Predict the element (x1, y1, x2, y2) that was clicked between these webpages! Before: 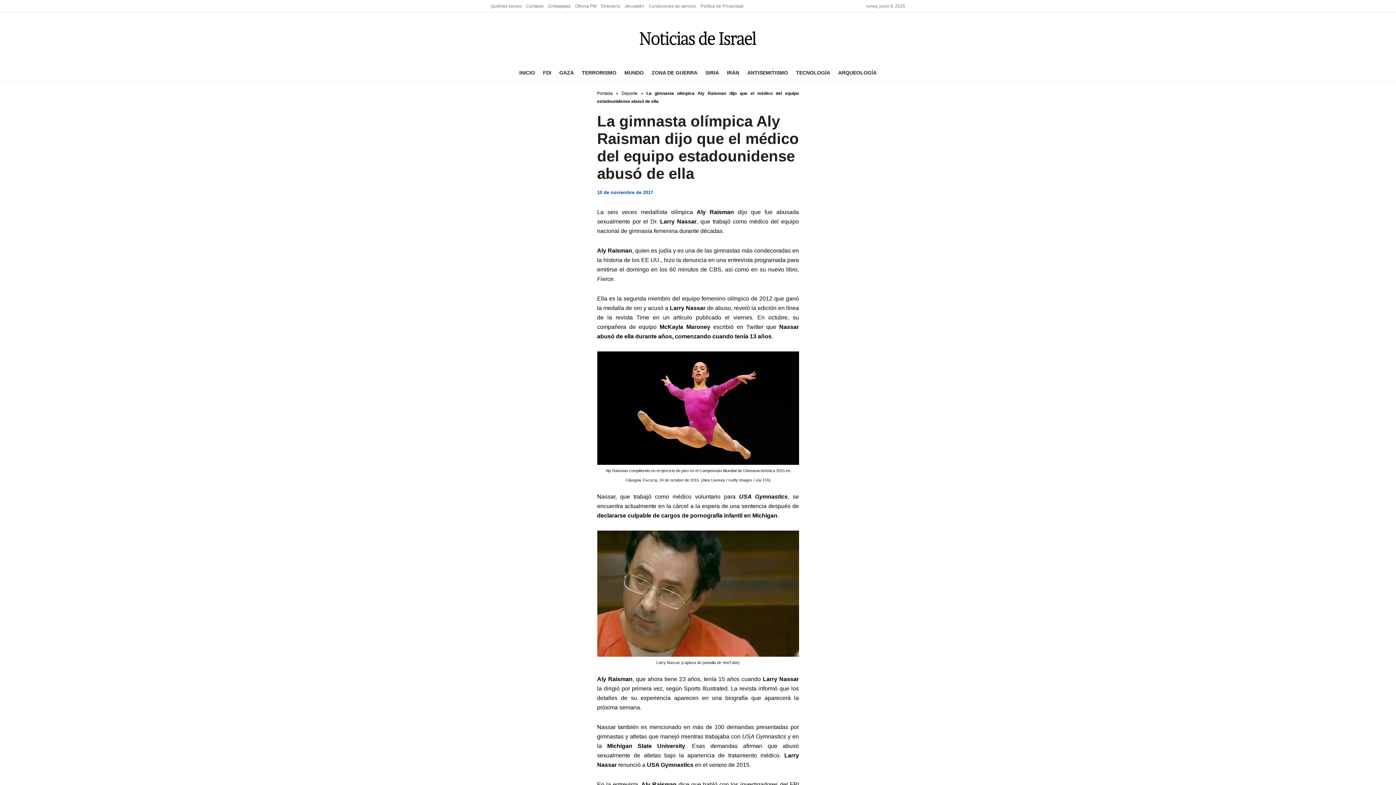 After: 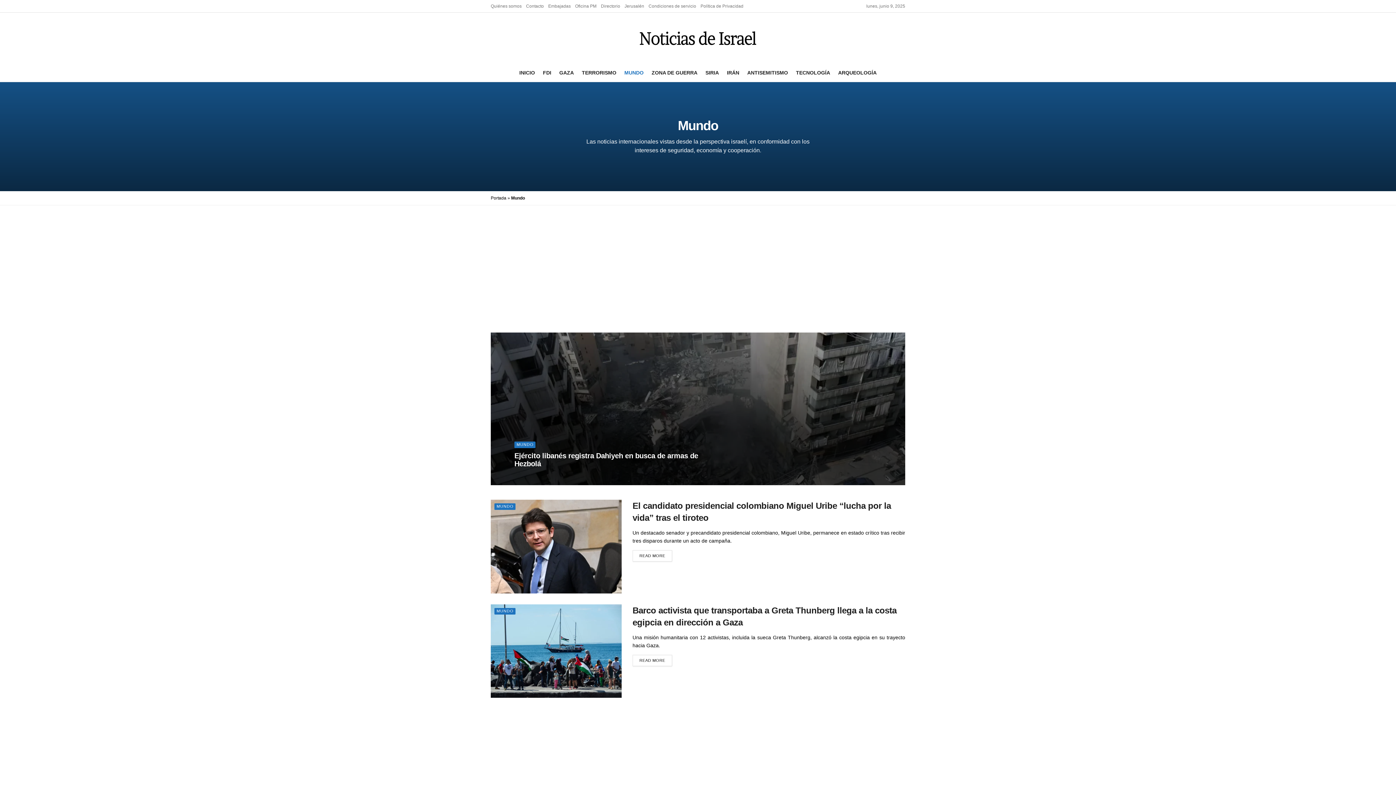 Action: label: MUNDO bbox: (624, 63, 643, 81)